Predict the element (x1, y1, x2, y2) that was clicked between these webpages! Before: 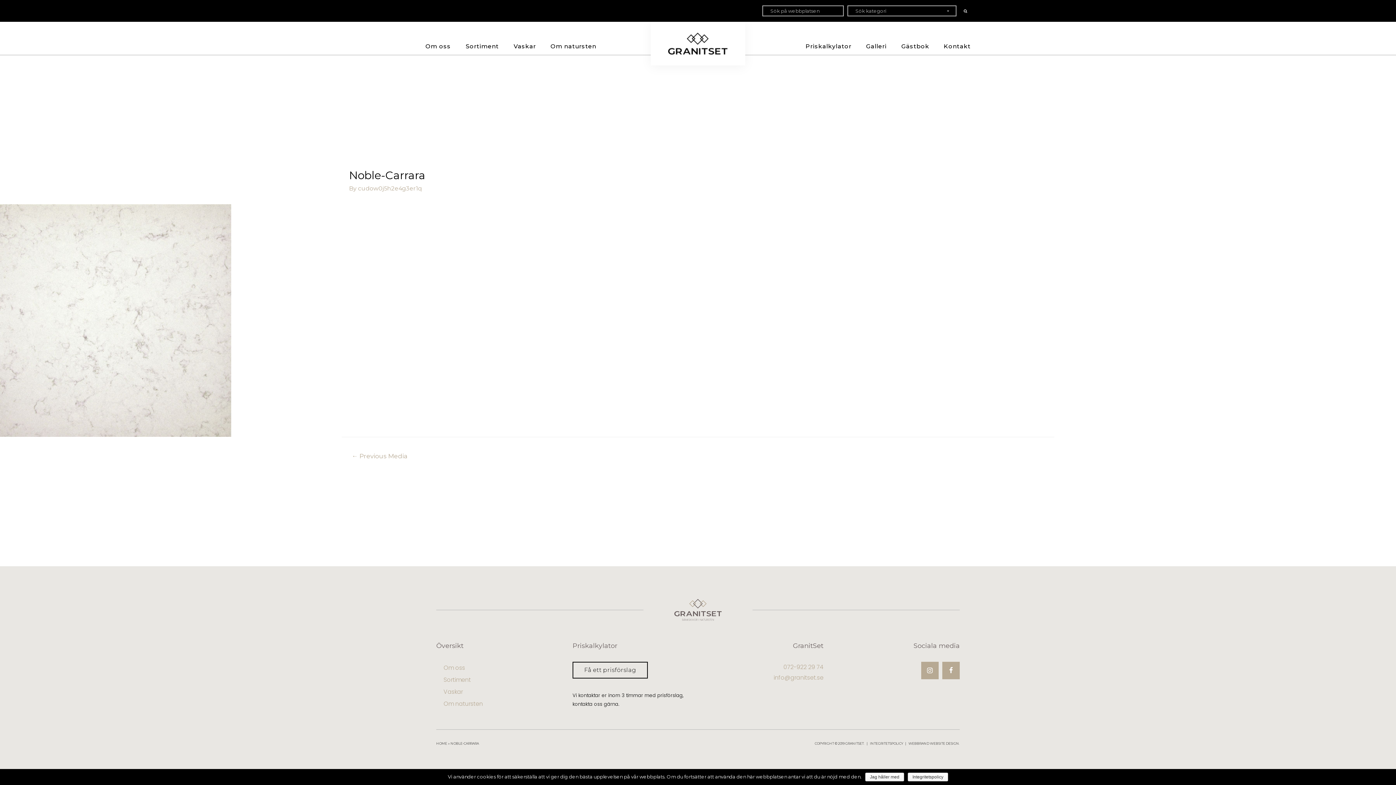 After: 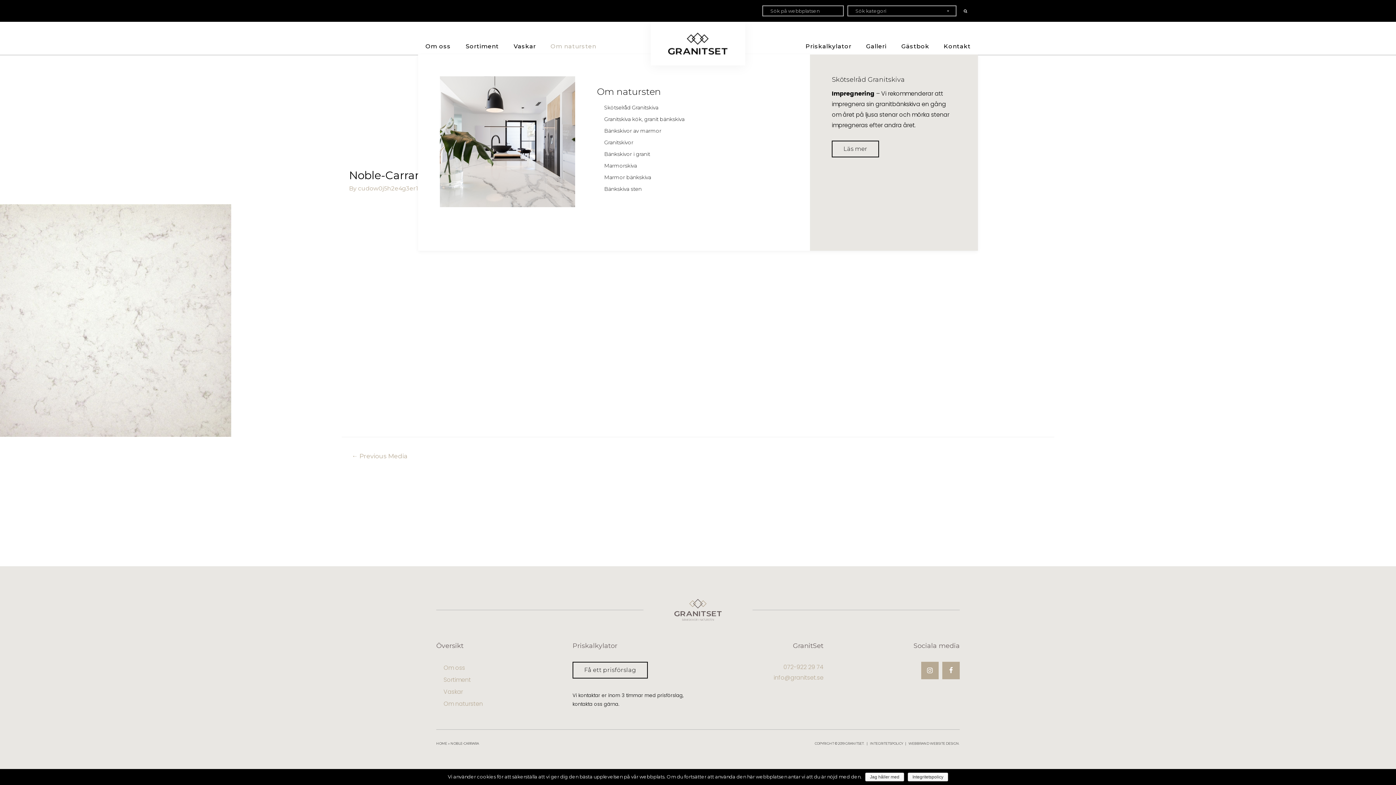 Action: label: Om natursten bbox: (543, 38, 604, 54)